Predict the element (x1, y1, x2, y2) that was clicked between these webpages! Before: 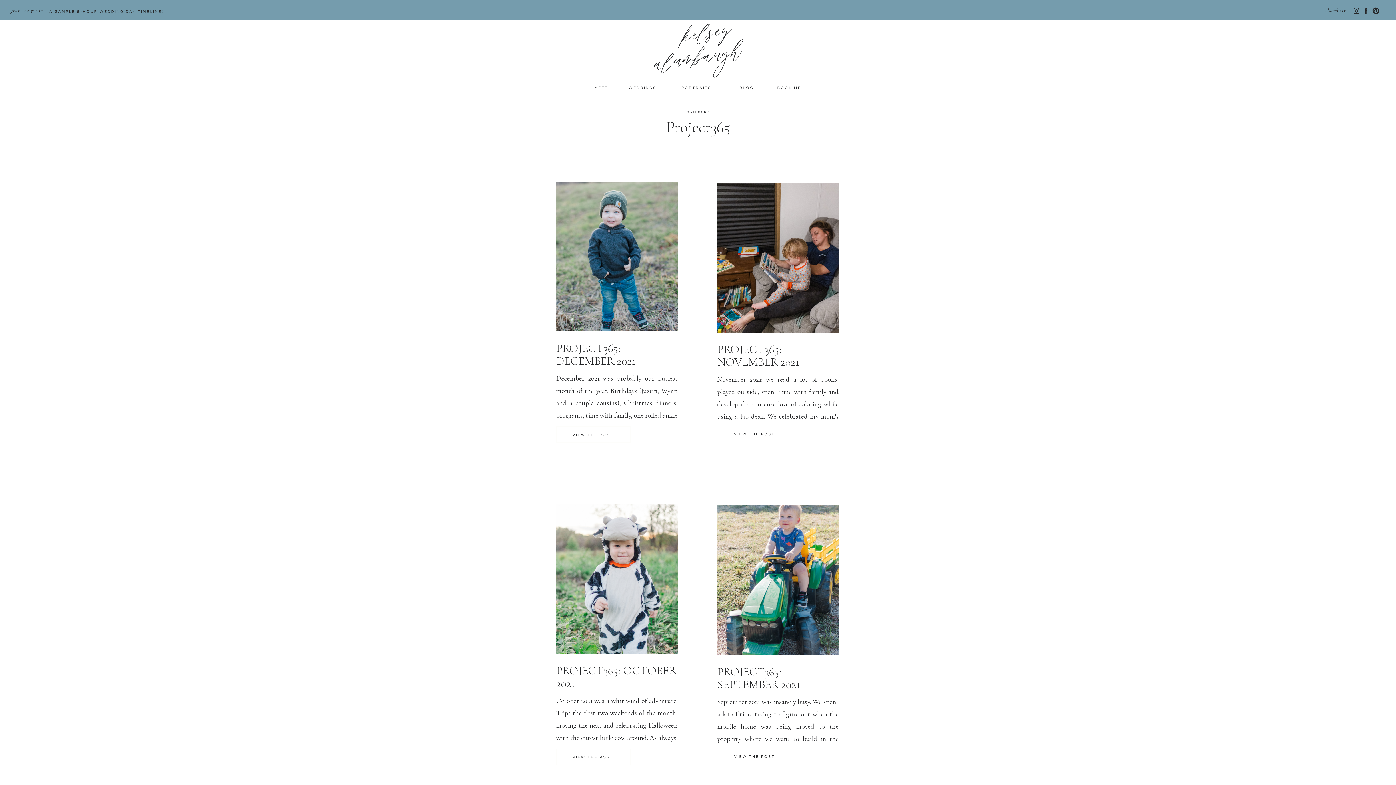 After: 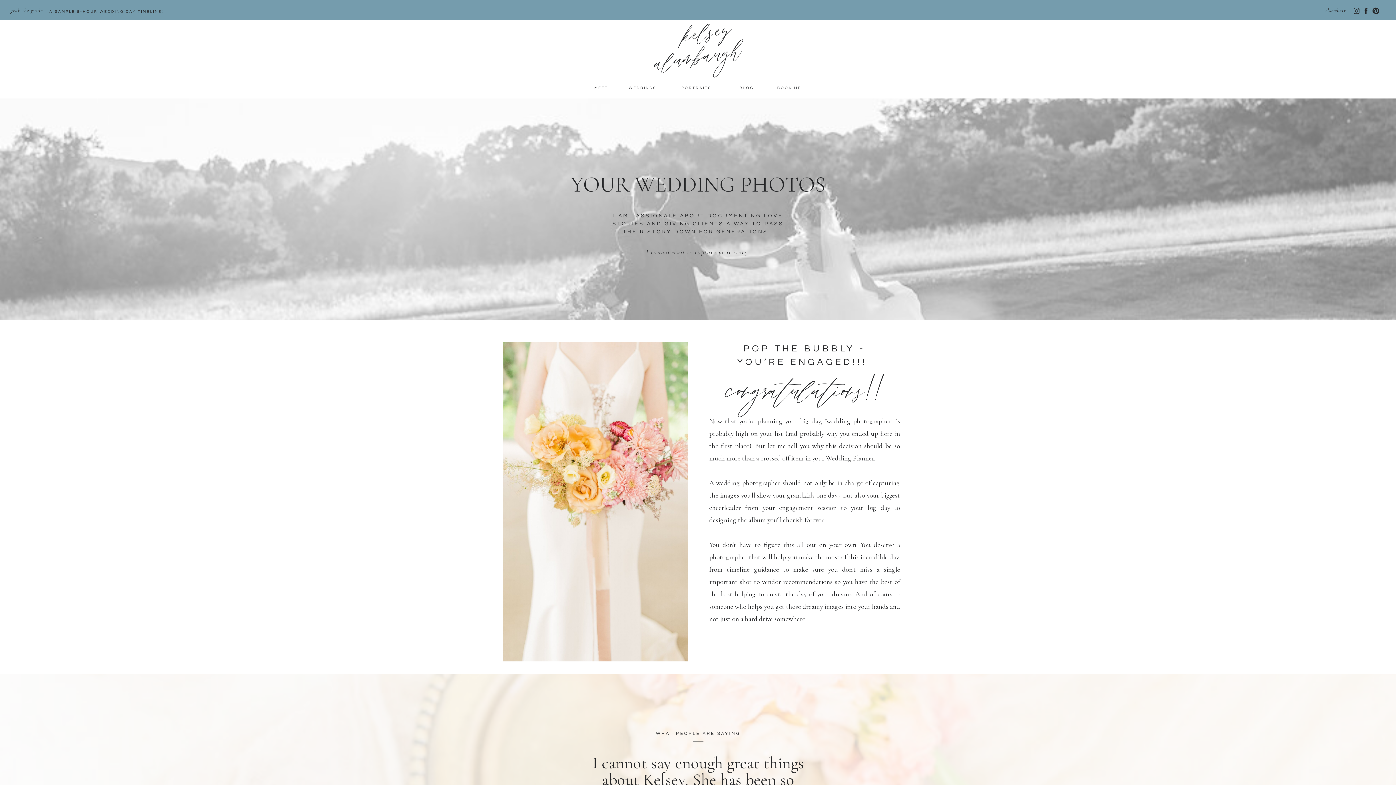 Action: bbox: (625, 85, 659, 91) label: WEDDINGS